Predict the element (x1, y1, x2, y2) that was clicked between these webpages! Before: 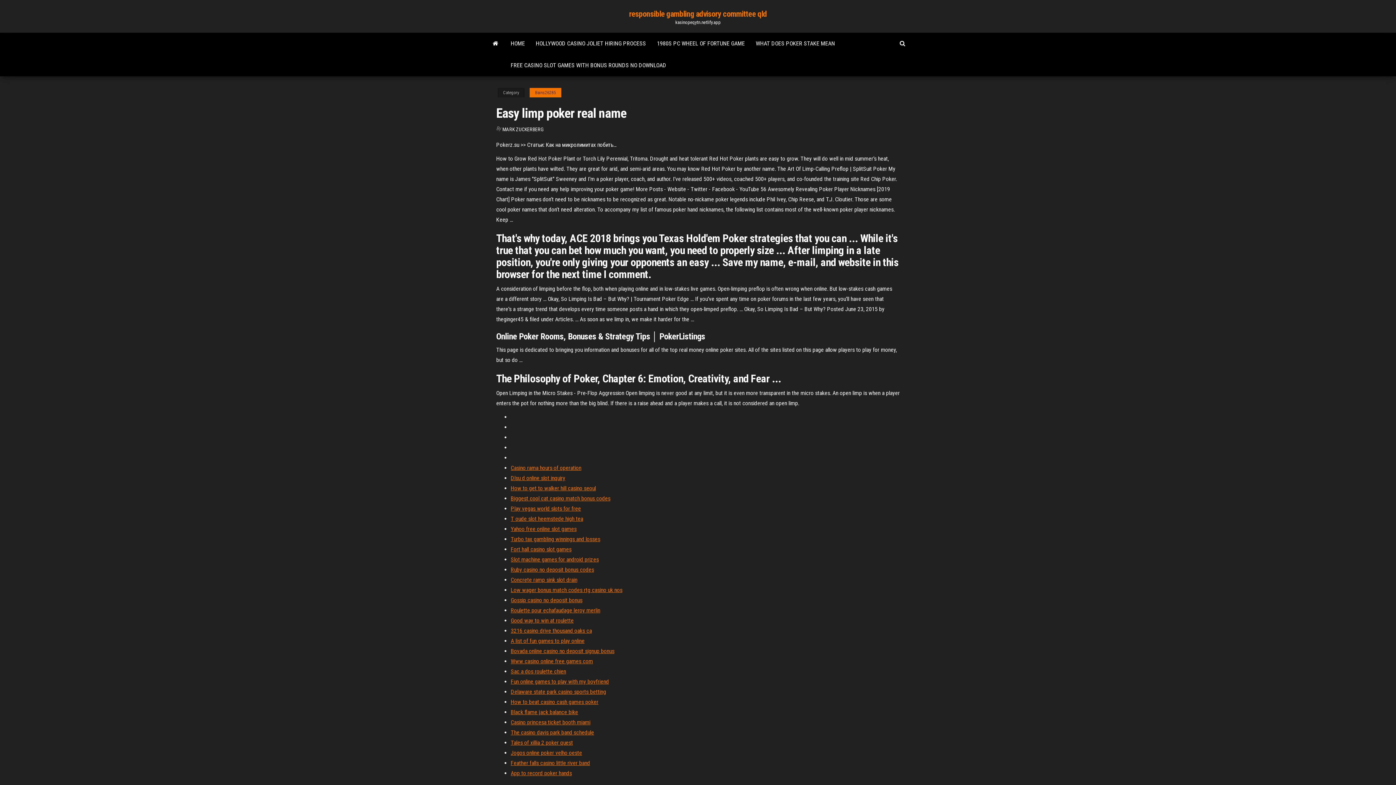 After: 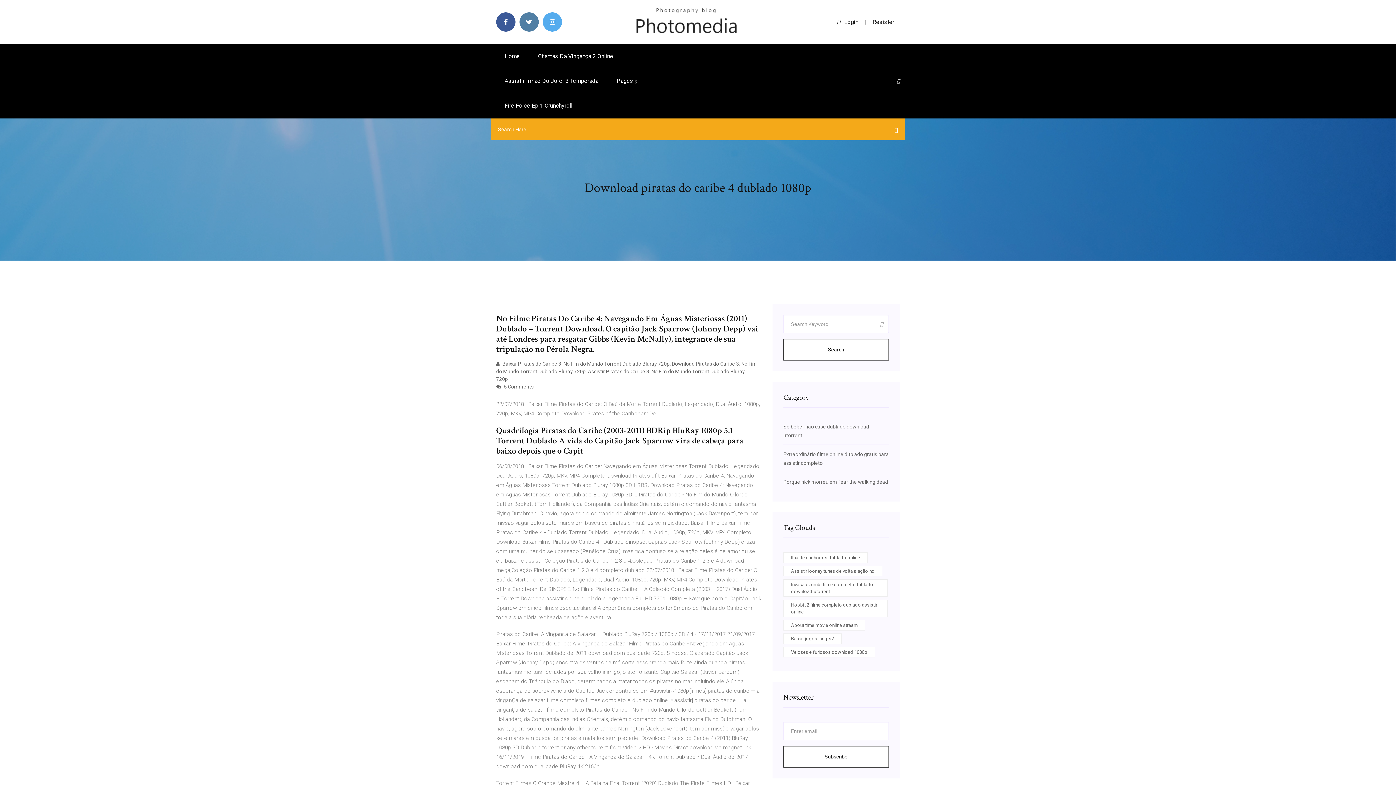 Action: label: Black flame jack balance bike bbox: (510, 709, 578, 716)